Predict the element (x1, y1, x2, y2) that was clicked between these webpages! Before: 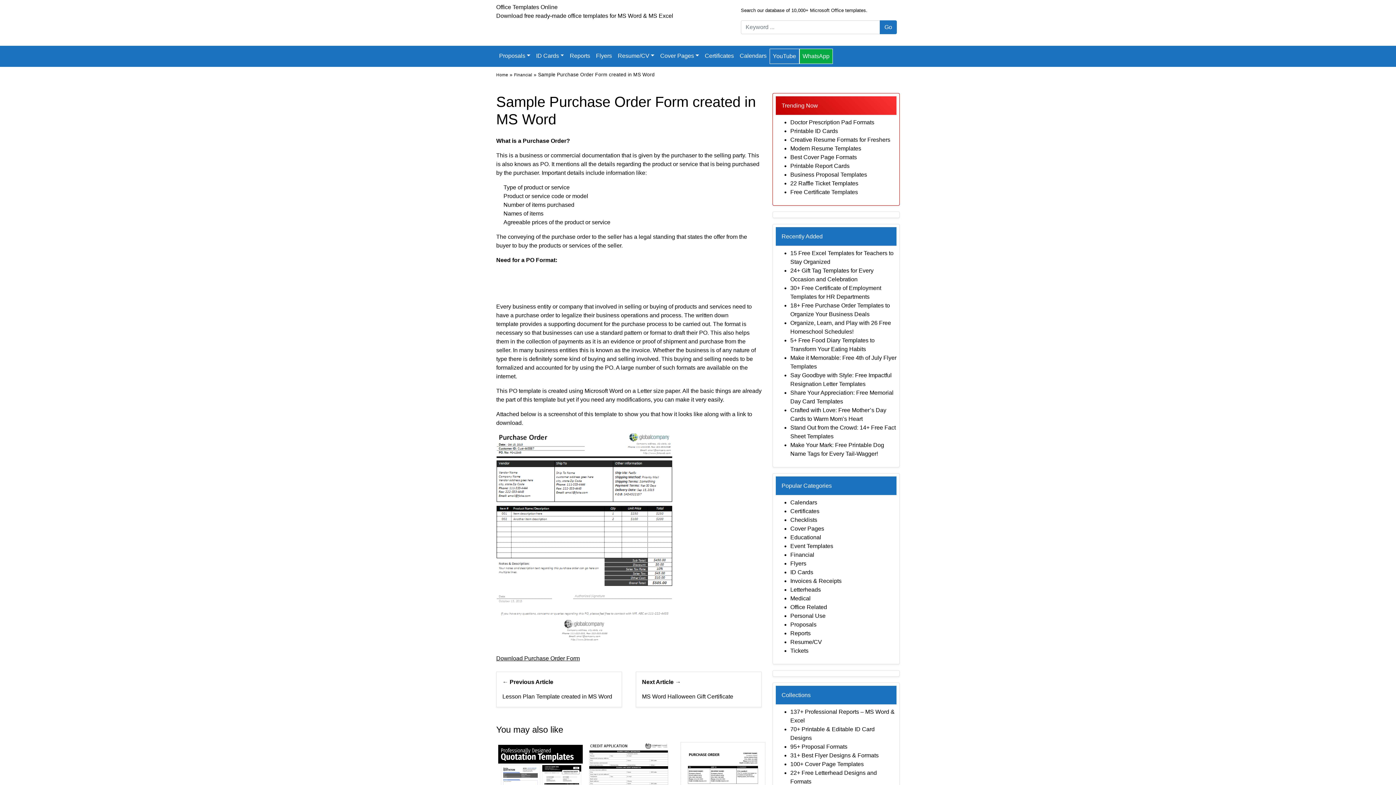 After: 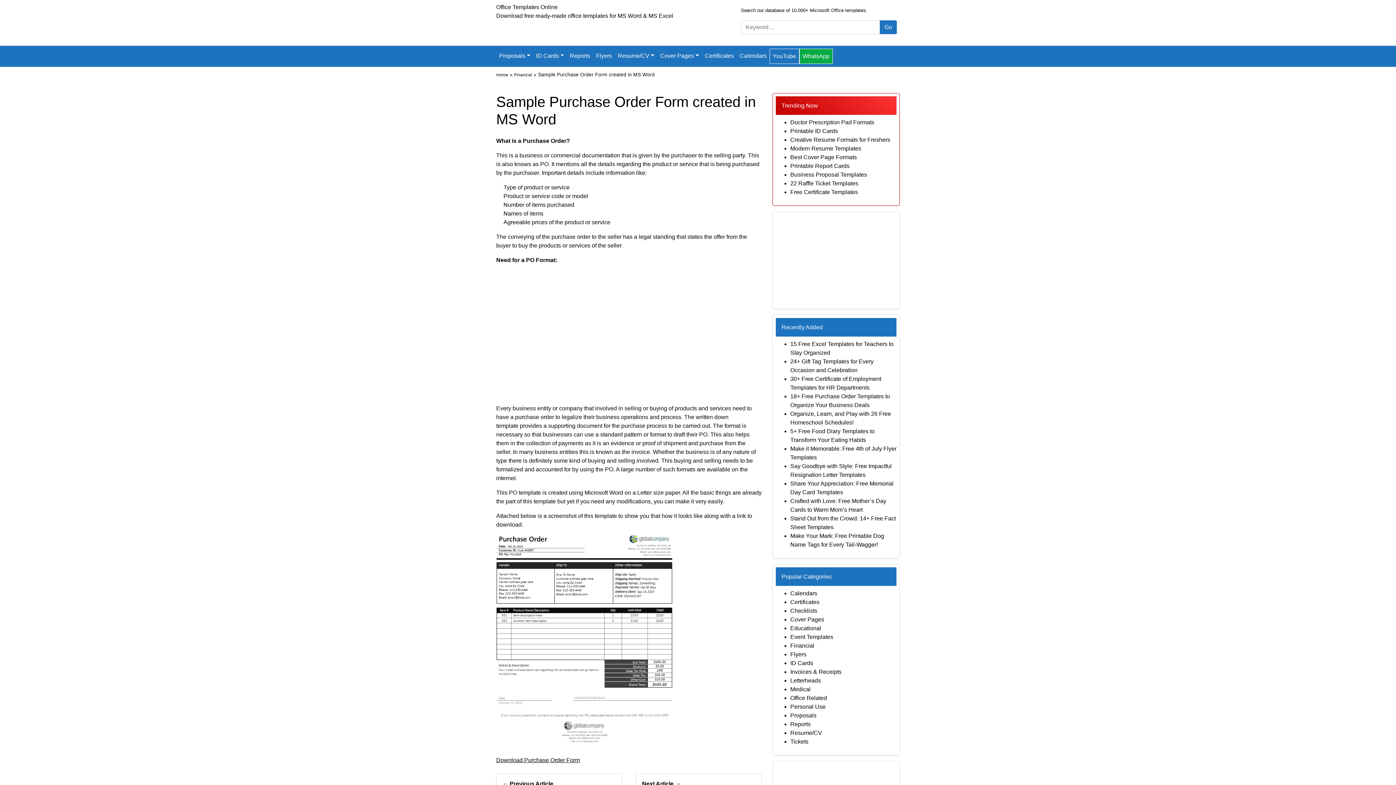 Action: bbox: (0, 79, 1, 85) label:  